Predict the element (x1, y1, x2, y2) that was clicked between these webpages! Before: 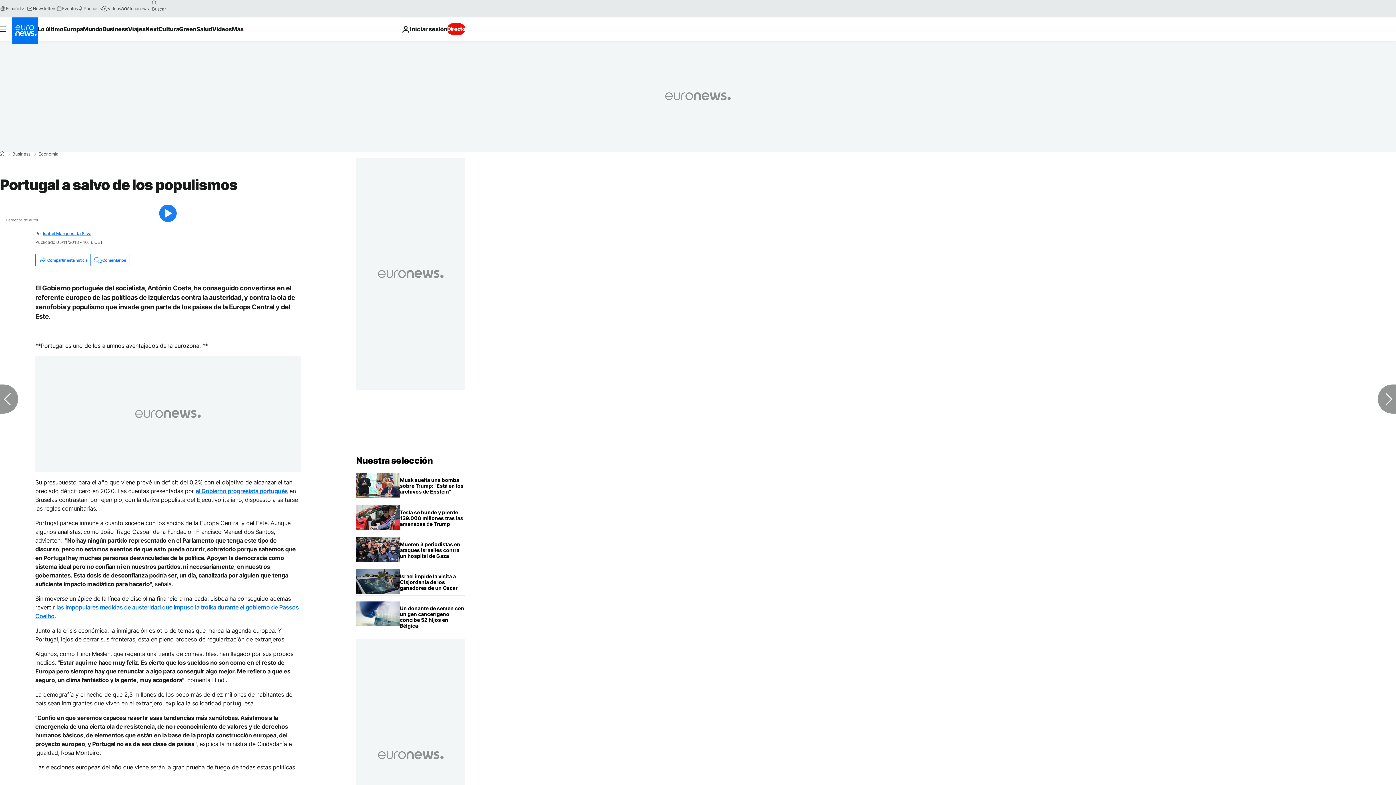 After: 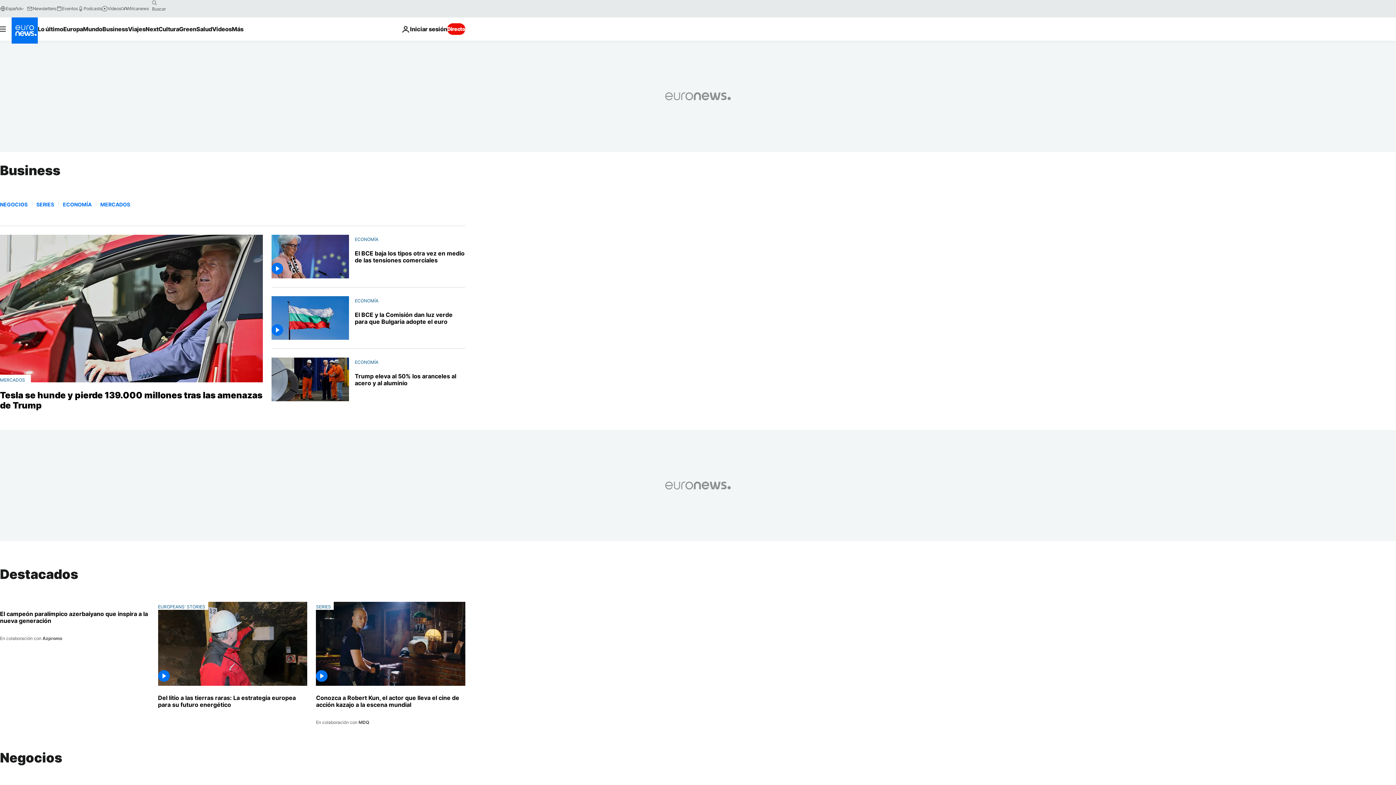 Action: bbox: (12, 152, 30, 156) label: Business